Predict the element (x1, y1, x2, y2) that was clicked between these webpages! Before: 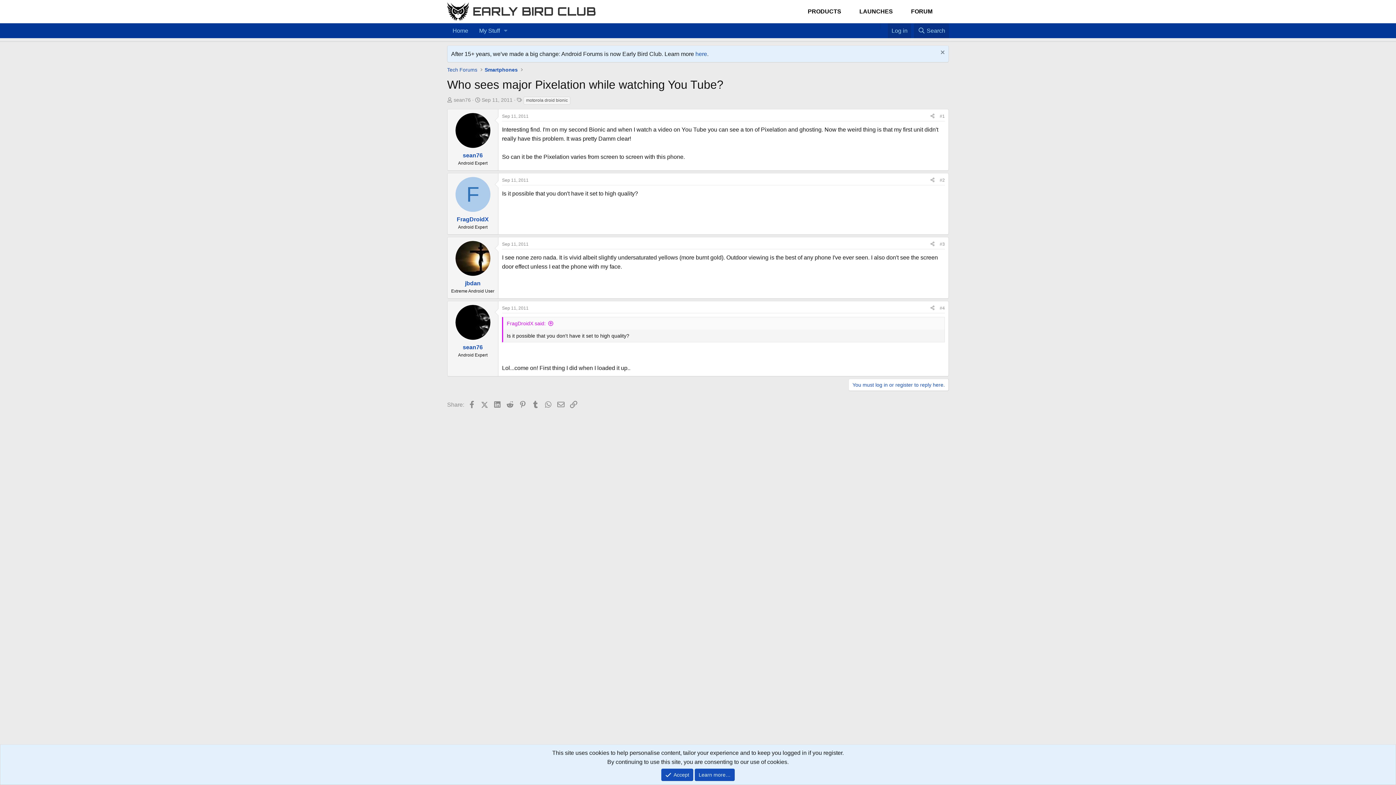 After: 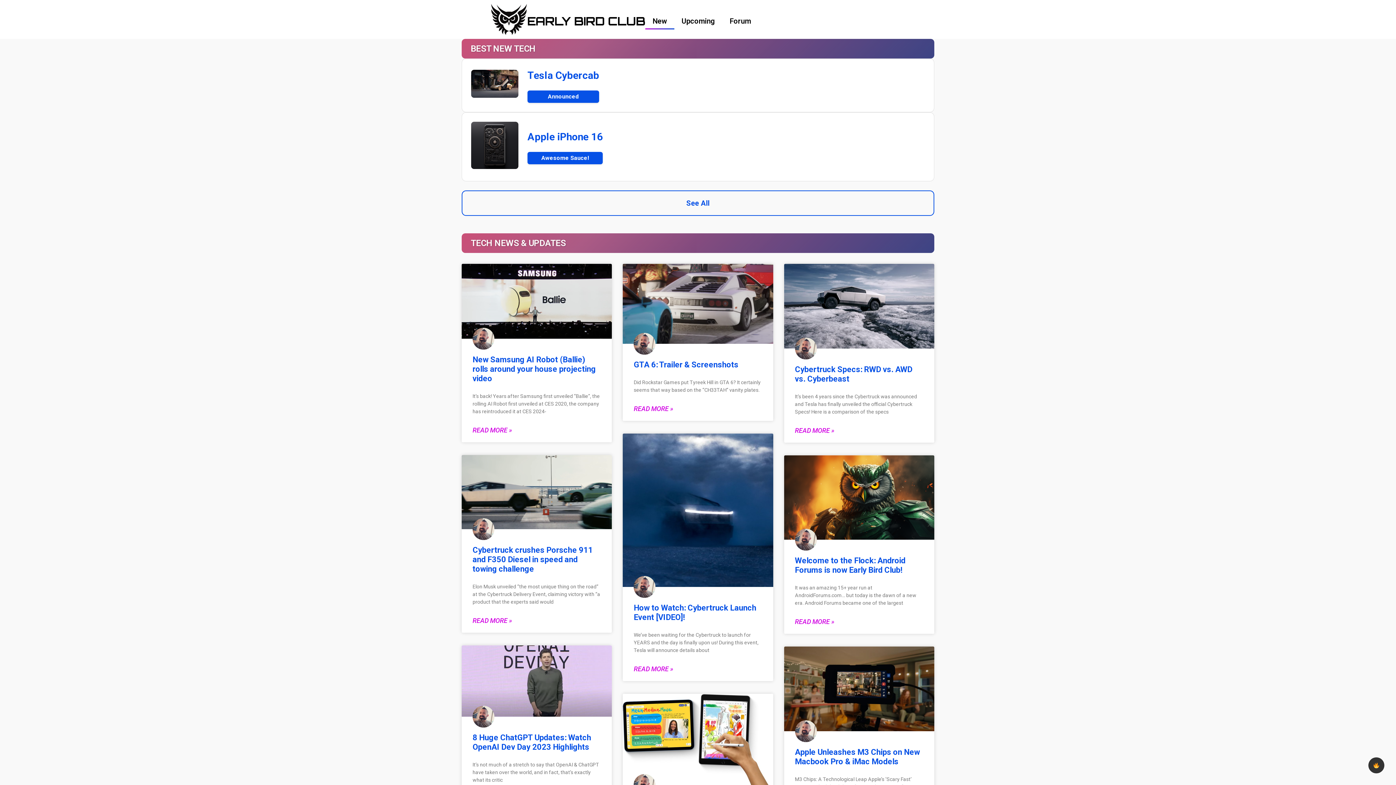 Action: bbox: (447, 2, 469, 21)